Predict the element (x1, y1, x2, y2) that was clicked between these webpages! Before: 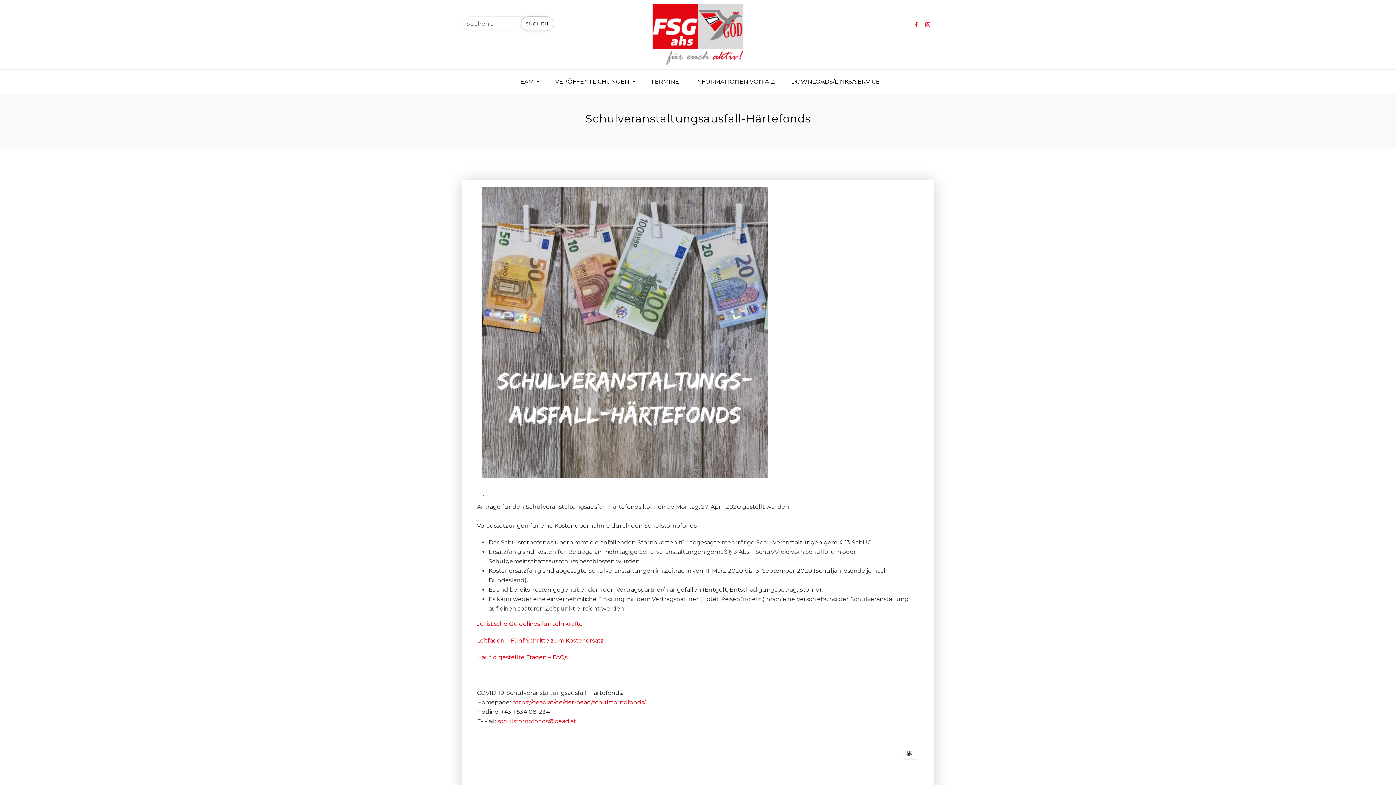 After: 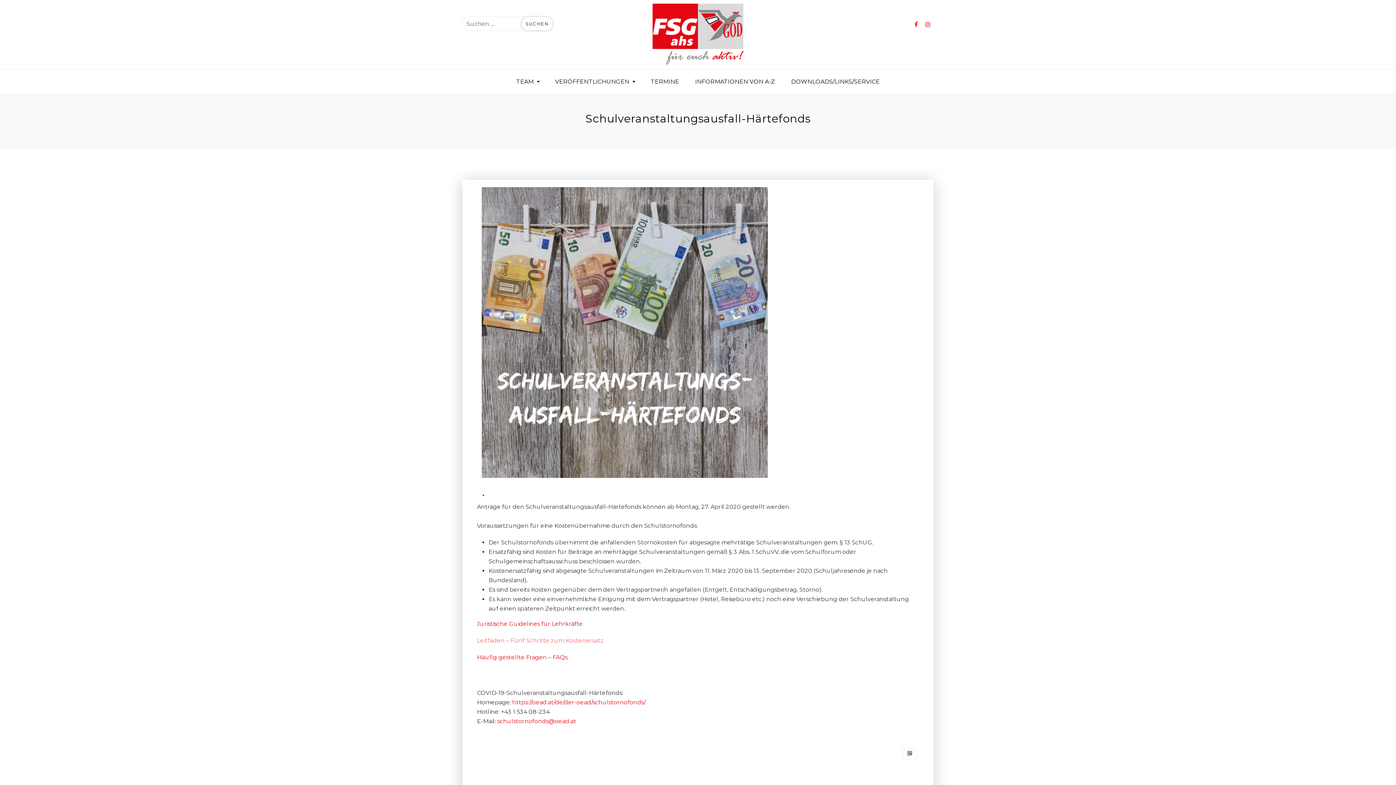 Action: label: Leitfaden – Fünf Schritte zum Kostenersatz bbox: (477, 636, 604, 645)